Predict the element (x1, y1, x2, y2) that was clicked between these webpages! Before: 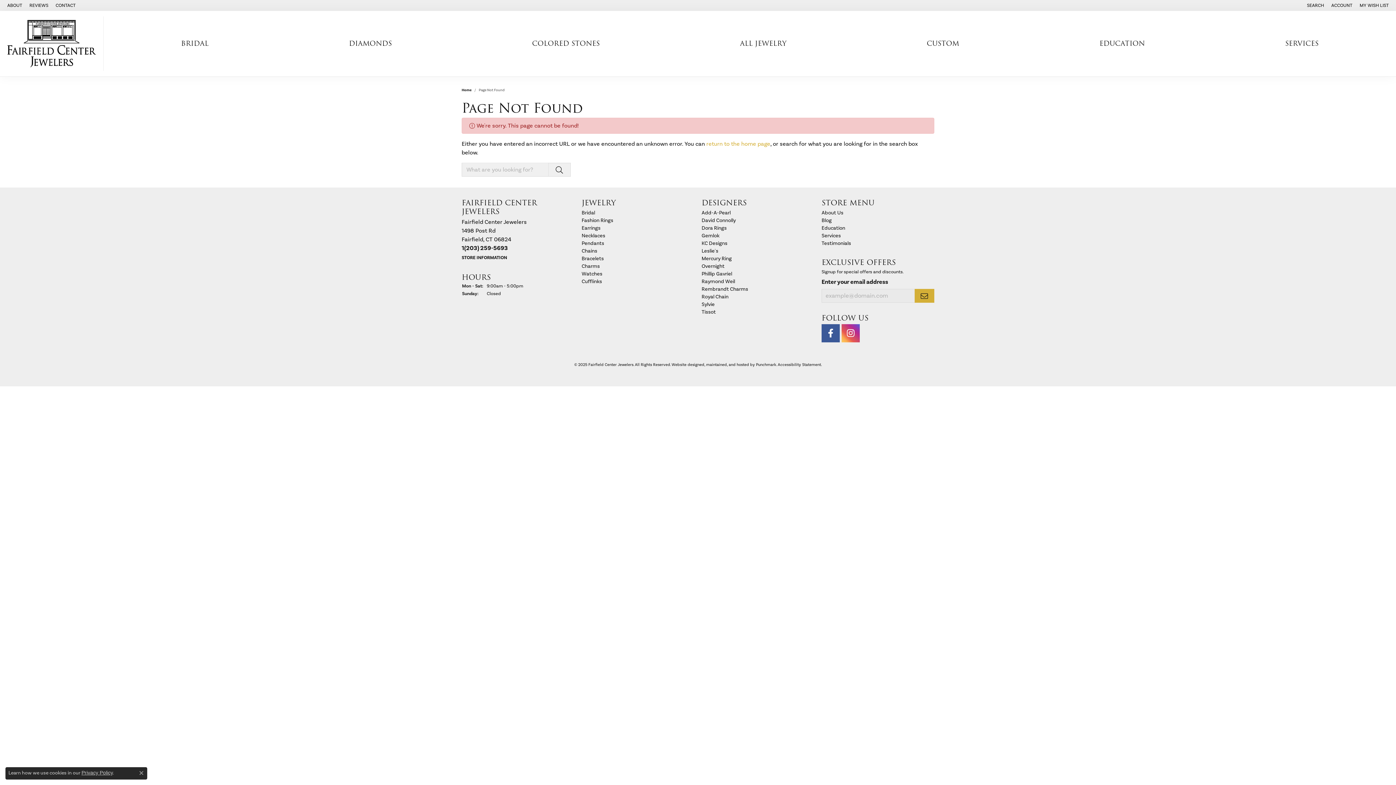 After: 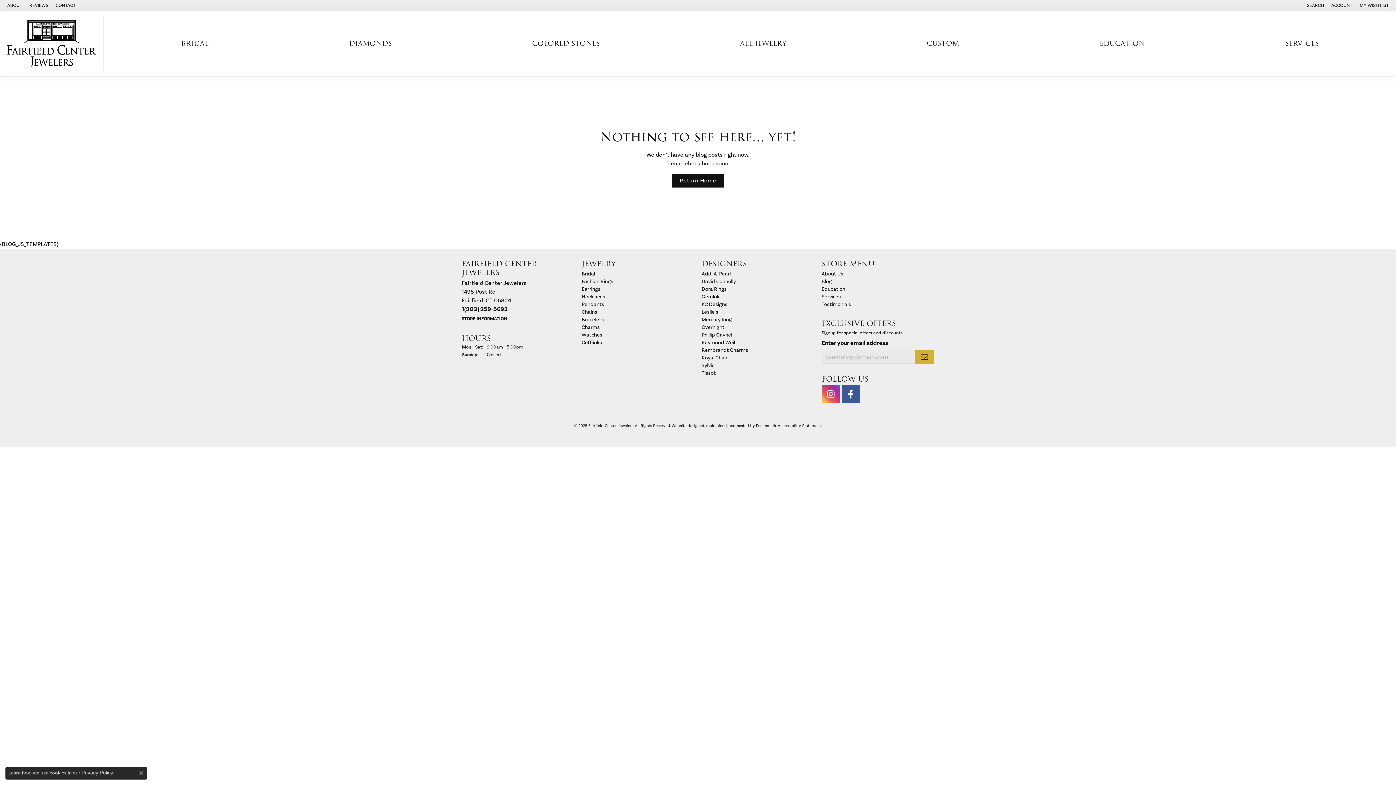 Action: bbox: (821, 217, 832, 224) label: Blog